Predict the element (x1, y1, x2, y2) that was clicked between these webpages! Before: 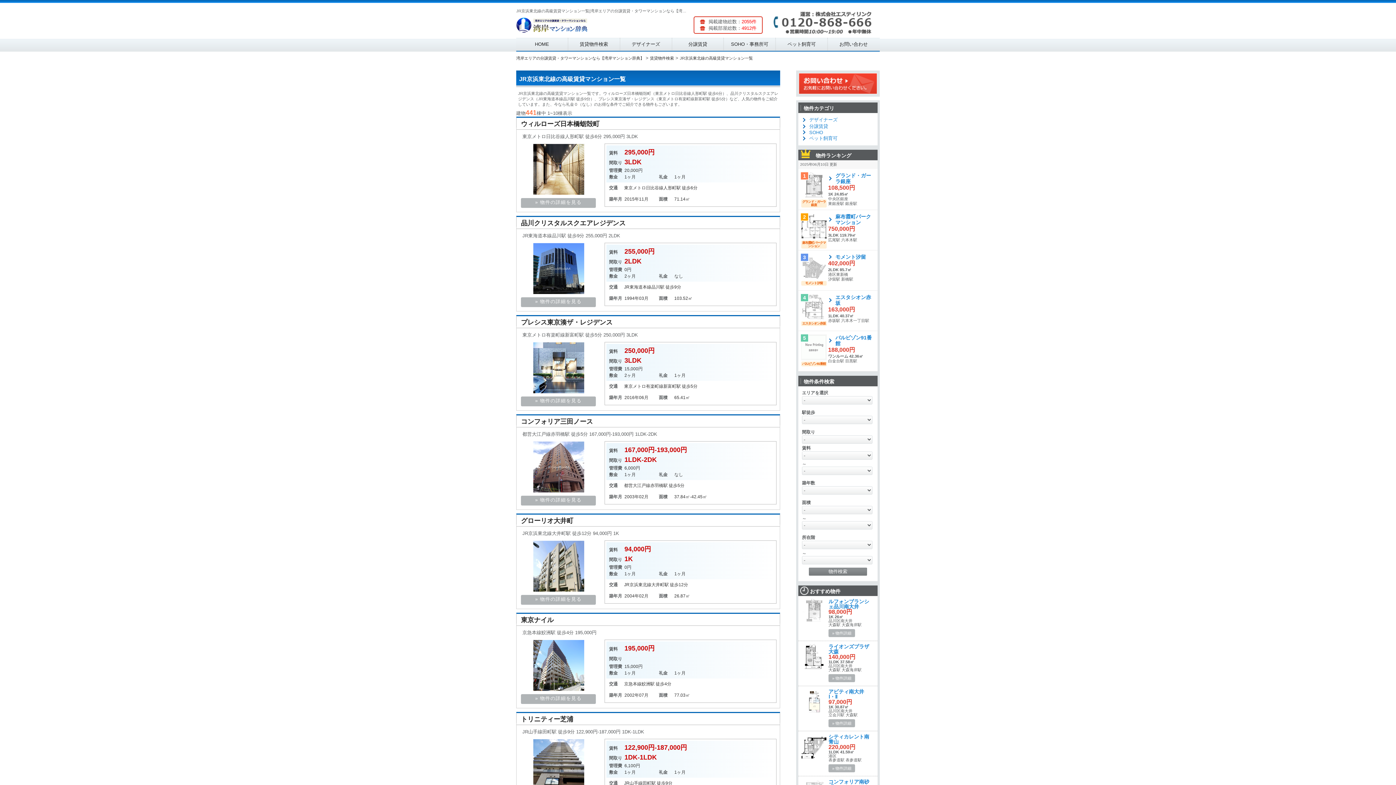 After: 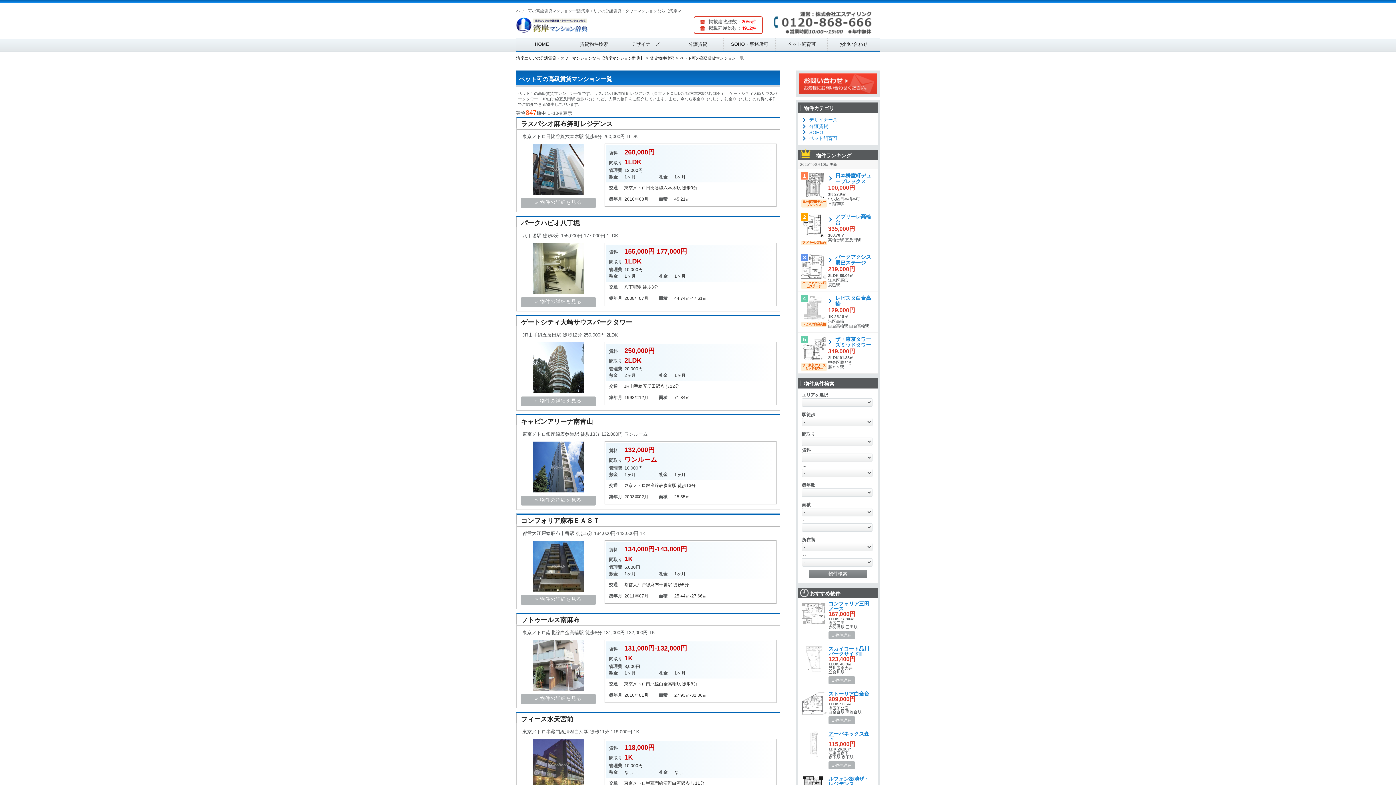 Action: label: ペット飼育可 bbox: (802, 135, 874, 141)